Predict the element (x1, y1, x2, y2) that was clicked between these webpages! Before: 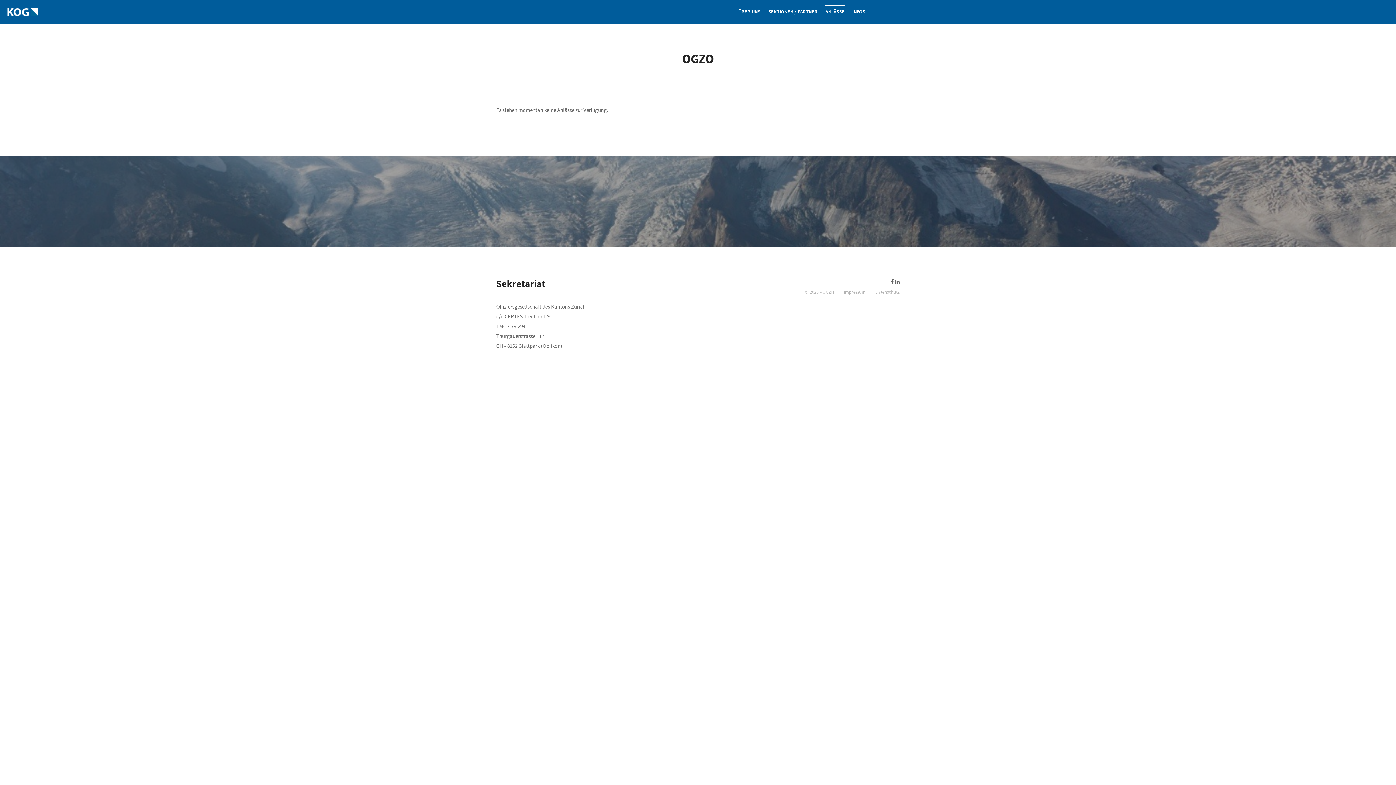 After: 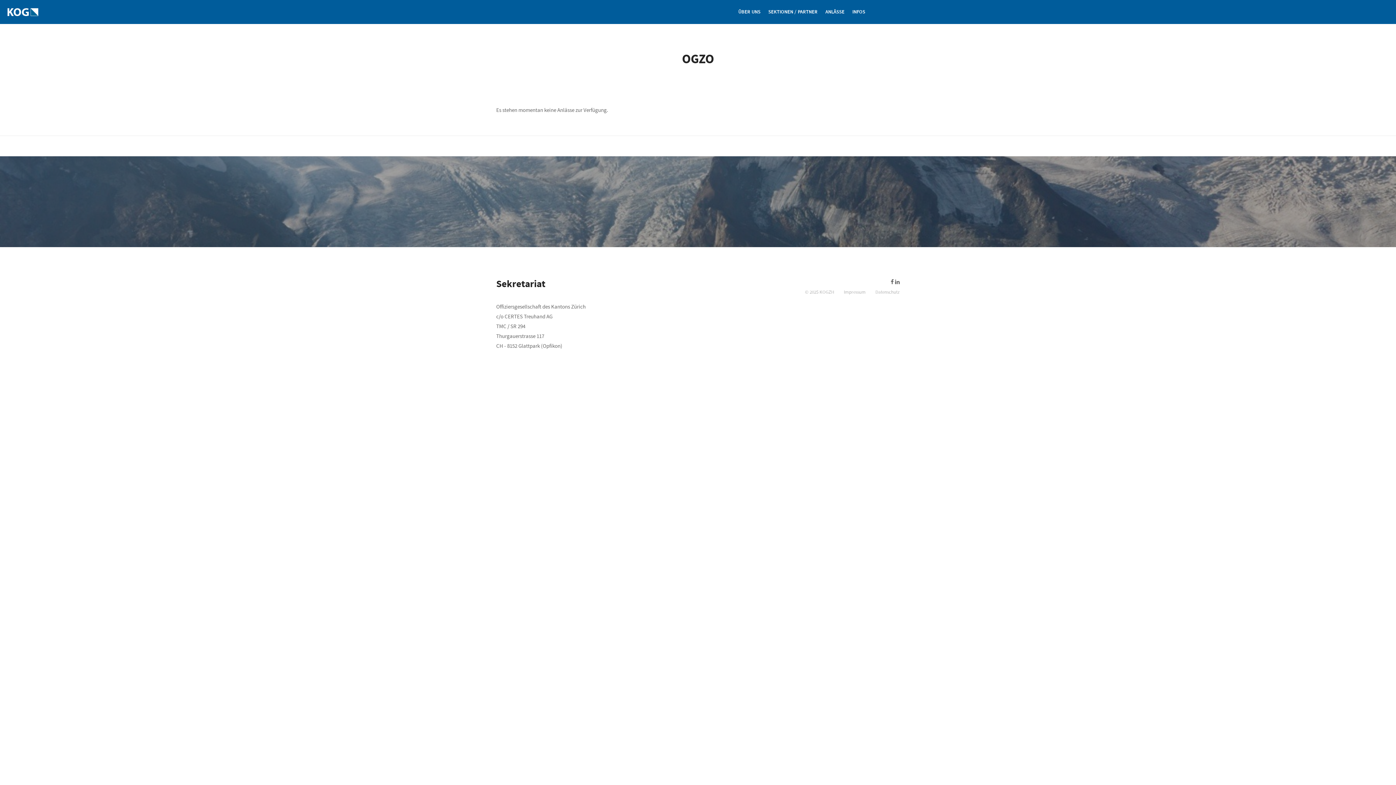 Action: bbox: (895, 278, 900, 285)